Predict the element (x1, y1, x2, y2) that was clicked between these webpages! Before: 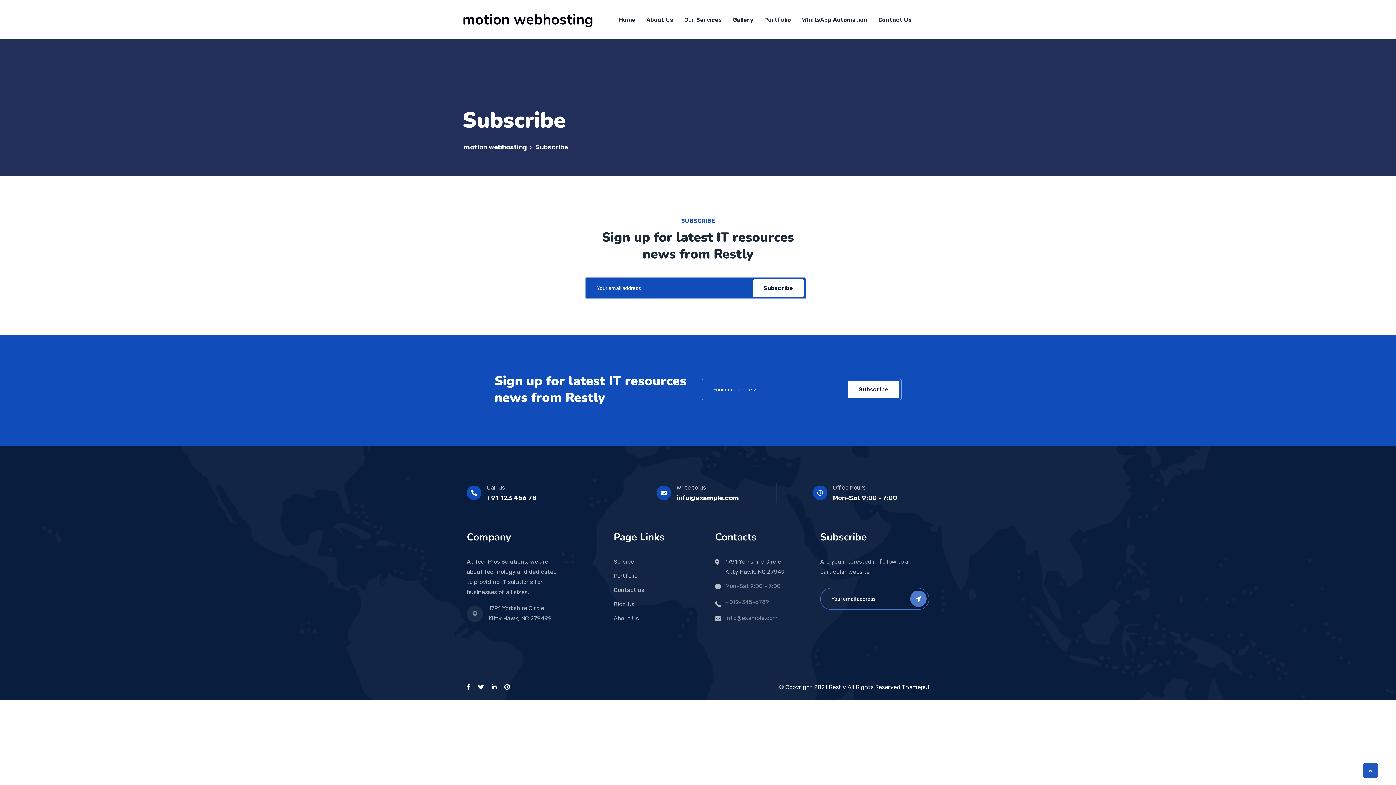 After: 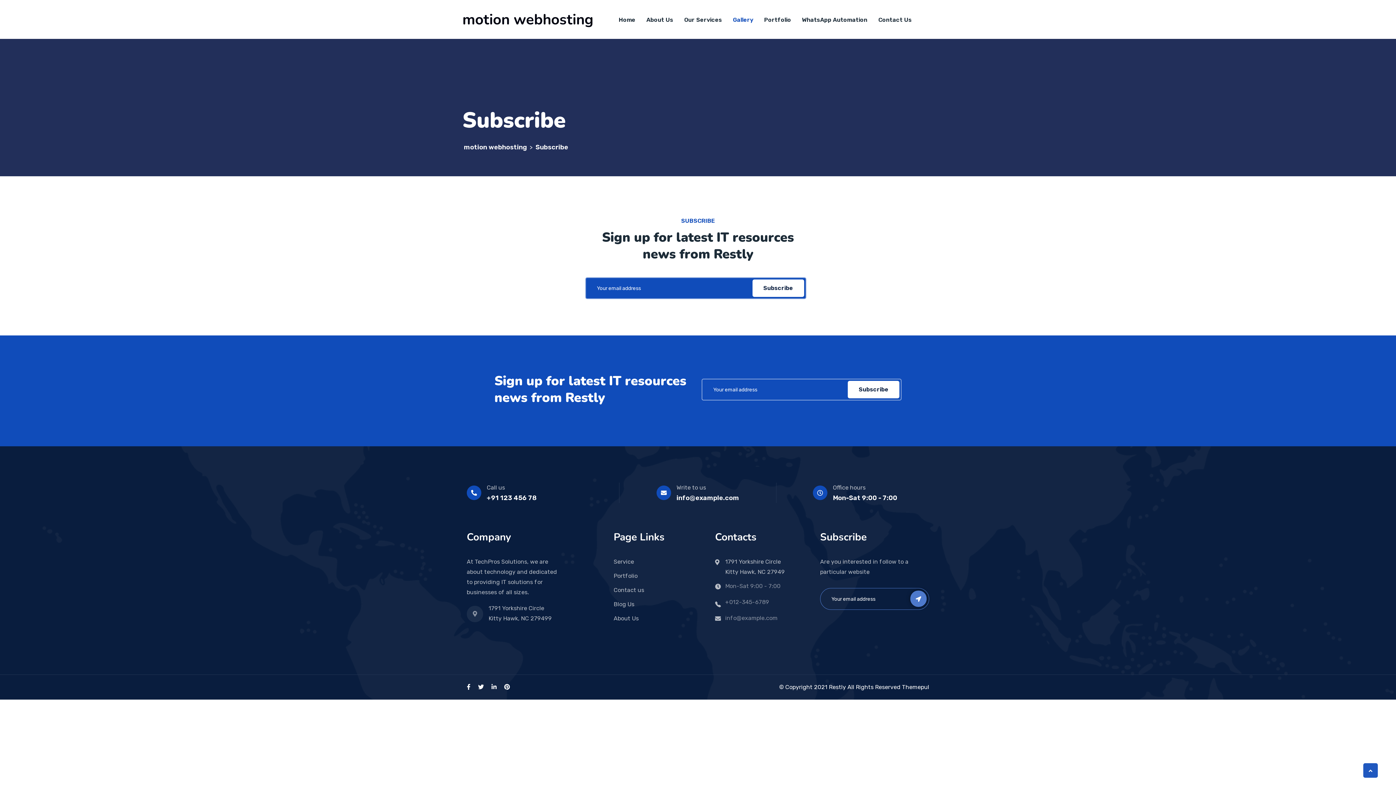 Action: label: Gallery bbox: (727, 2, 758, 36)